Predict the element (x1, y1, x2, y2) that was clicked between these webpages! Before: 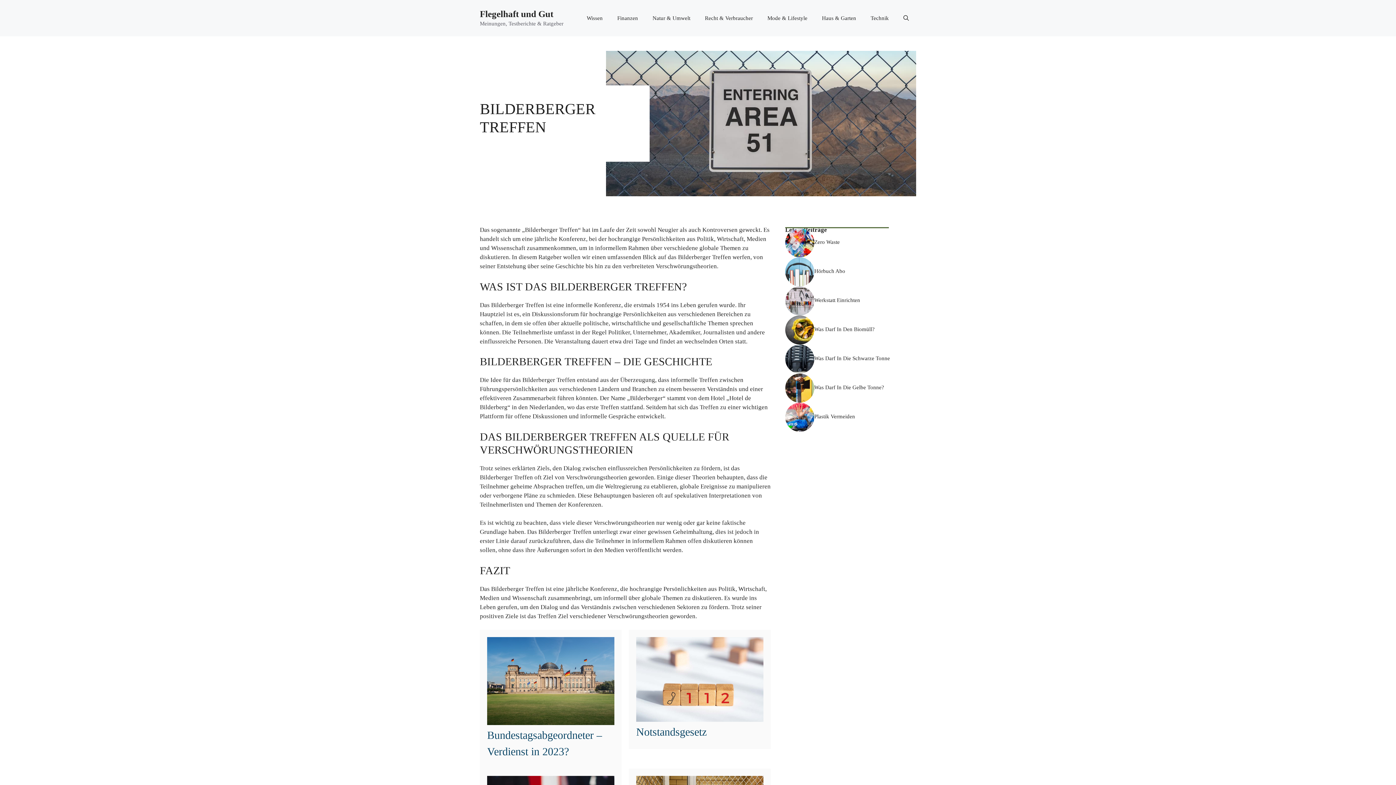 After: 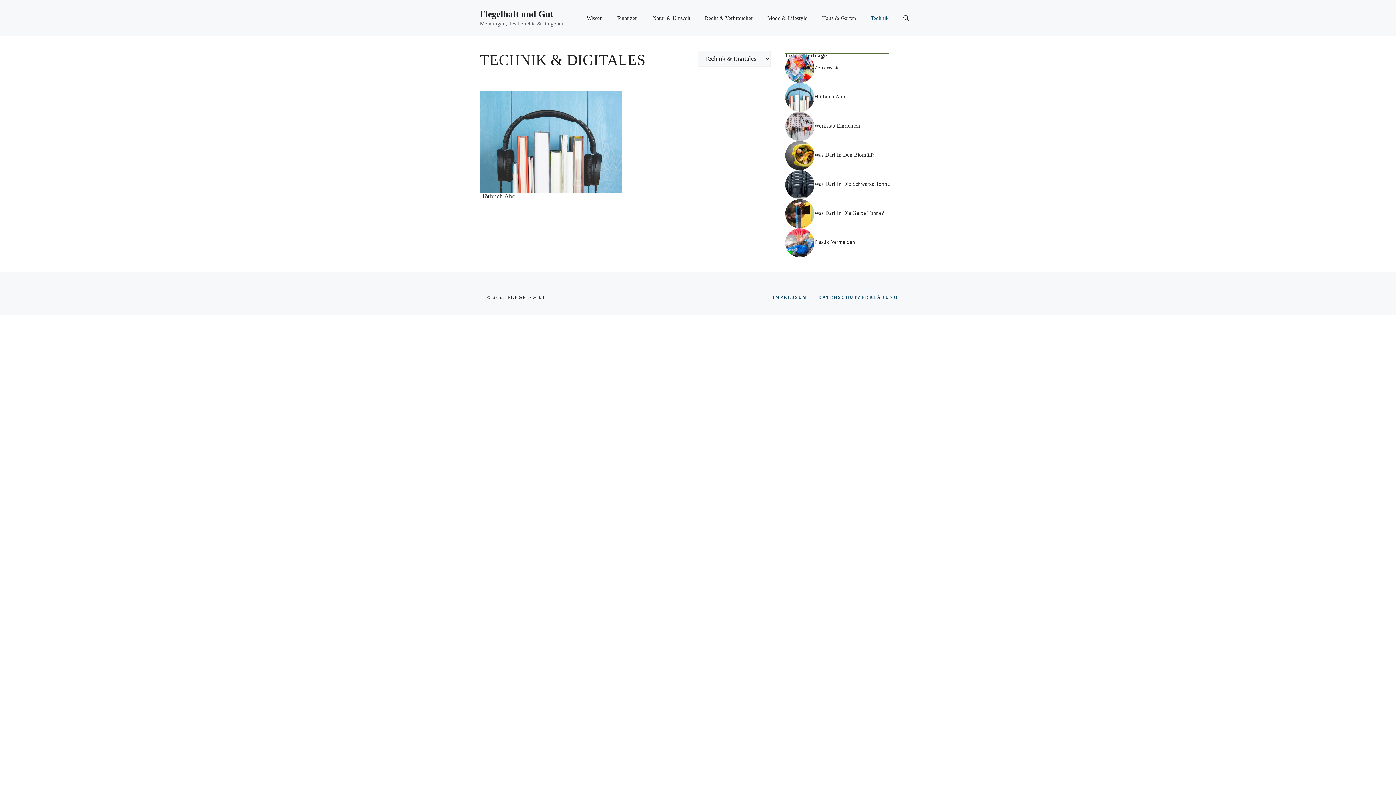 Action: bbox: (863, 7, 896, 29) label: Technik